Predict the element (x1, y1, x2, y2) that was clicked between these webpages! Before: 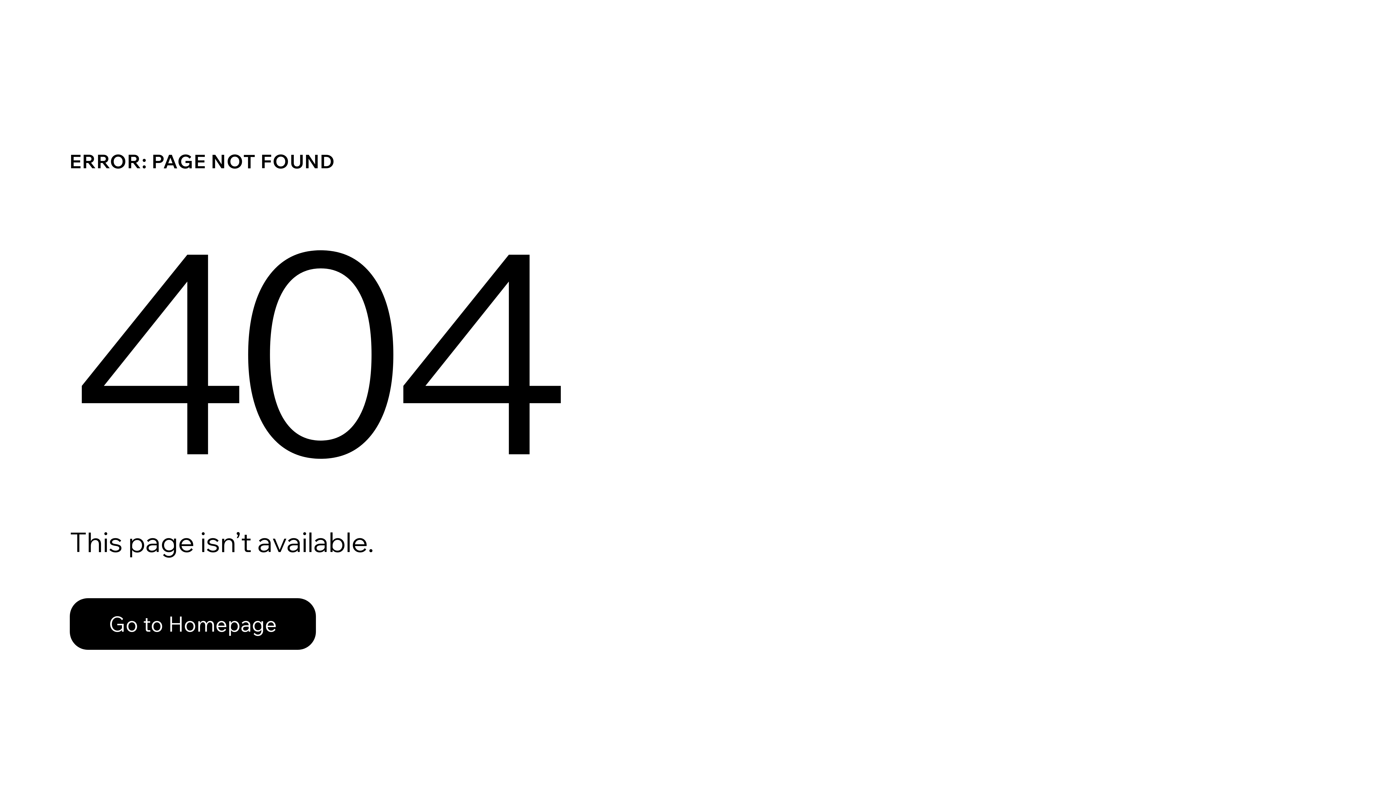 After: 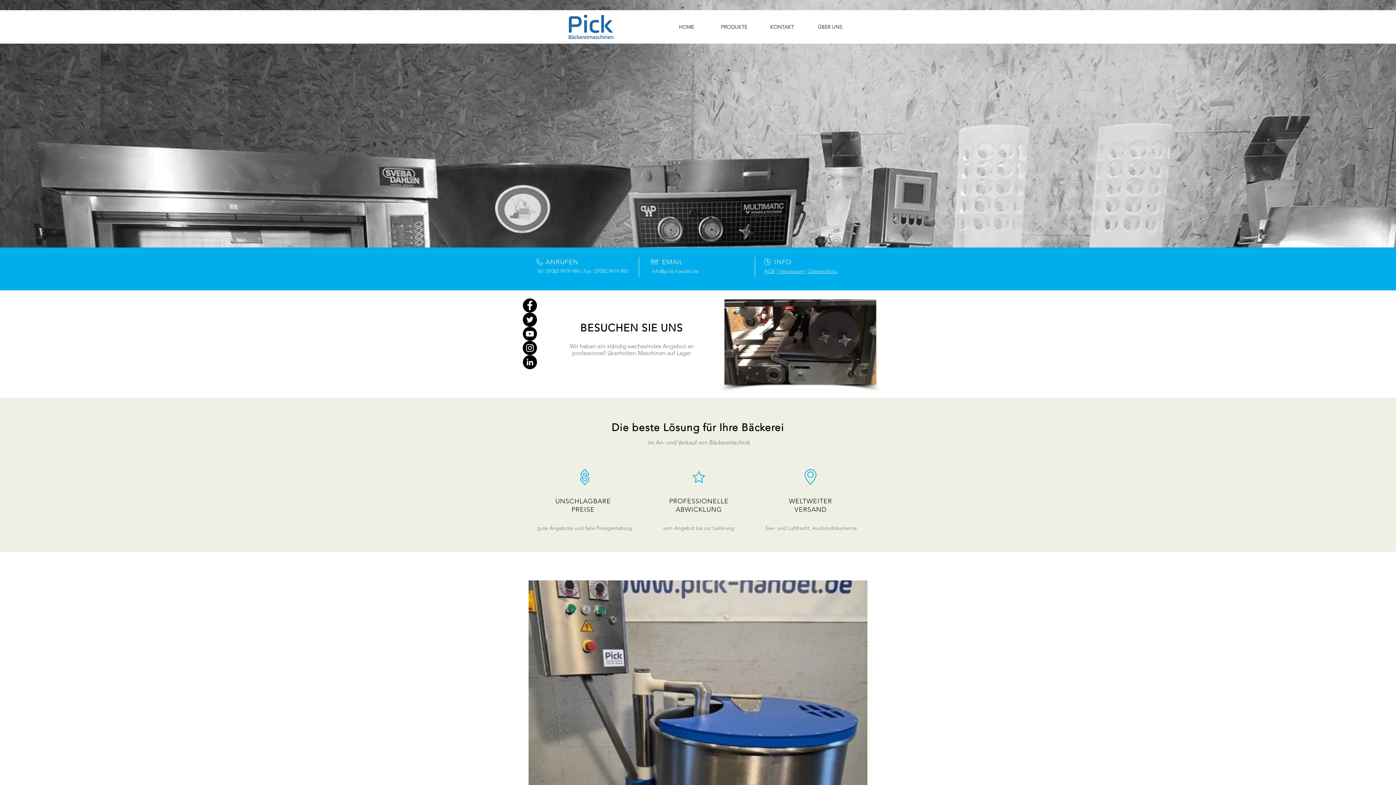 Action: bbox: (69, 598, 316, 650) label: Go to Homepage